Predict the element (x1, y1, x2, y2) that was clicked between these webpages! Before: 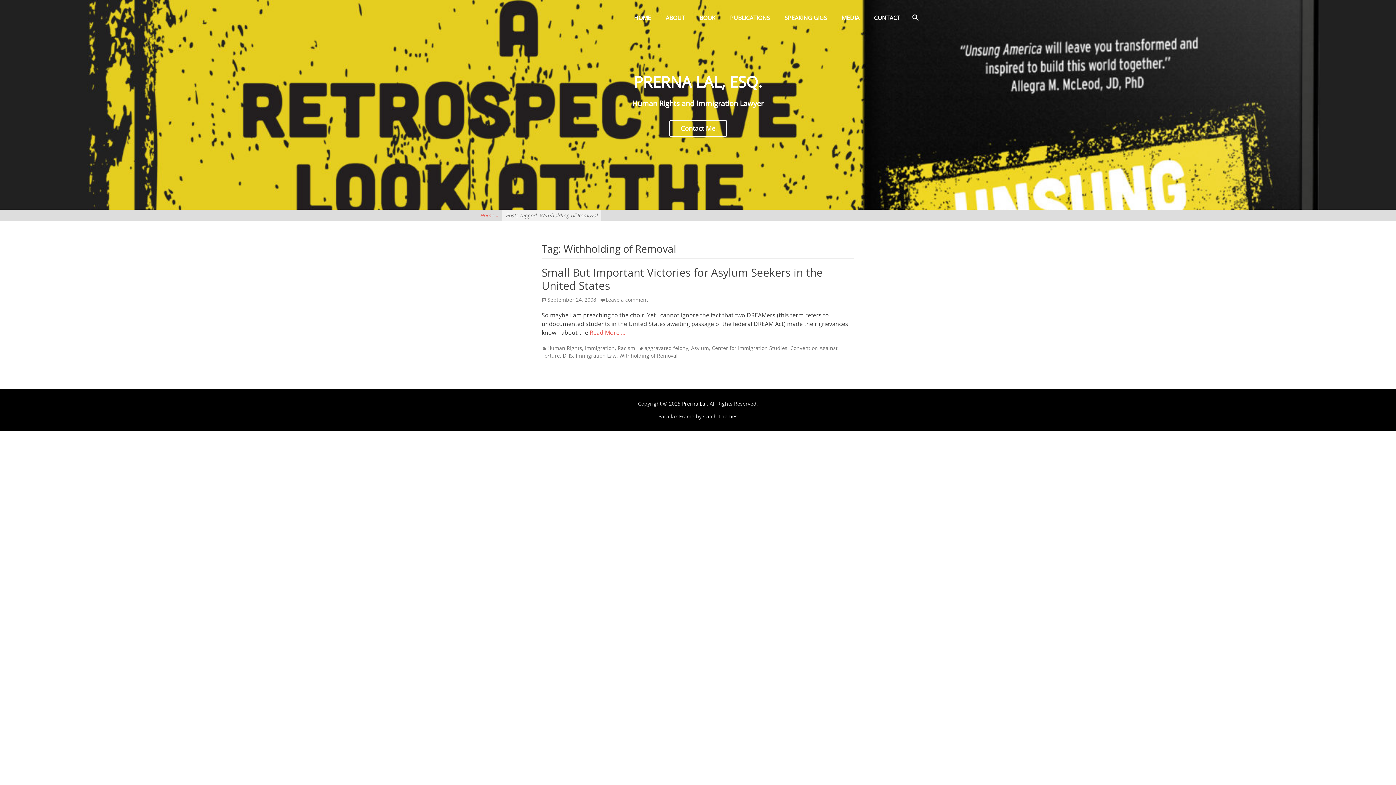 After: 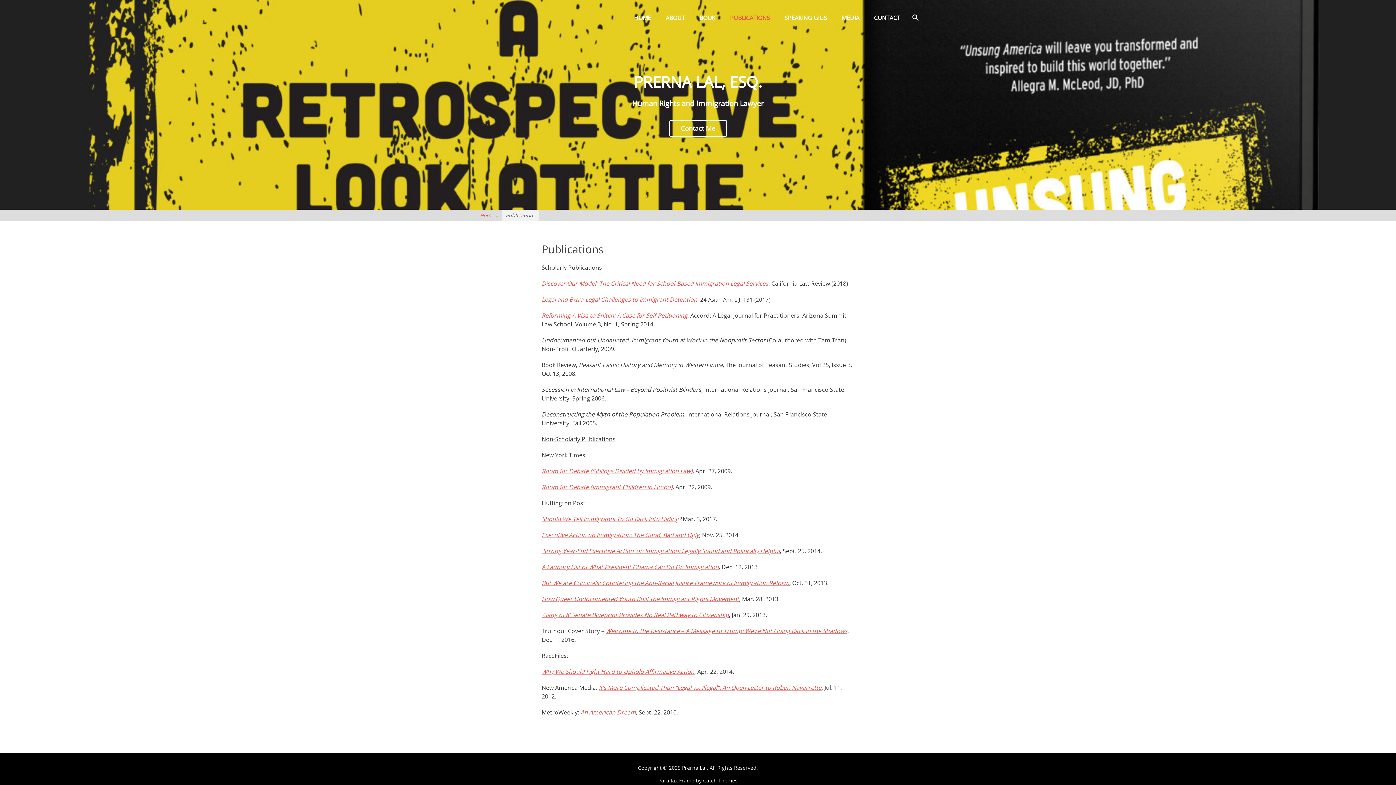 Action: label: PUBLICATIONS bbox: (722, 0, 777, 35)